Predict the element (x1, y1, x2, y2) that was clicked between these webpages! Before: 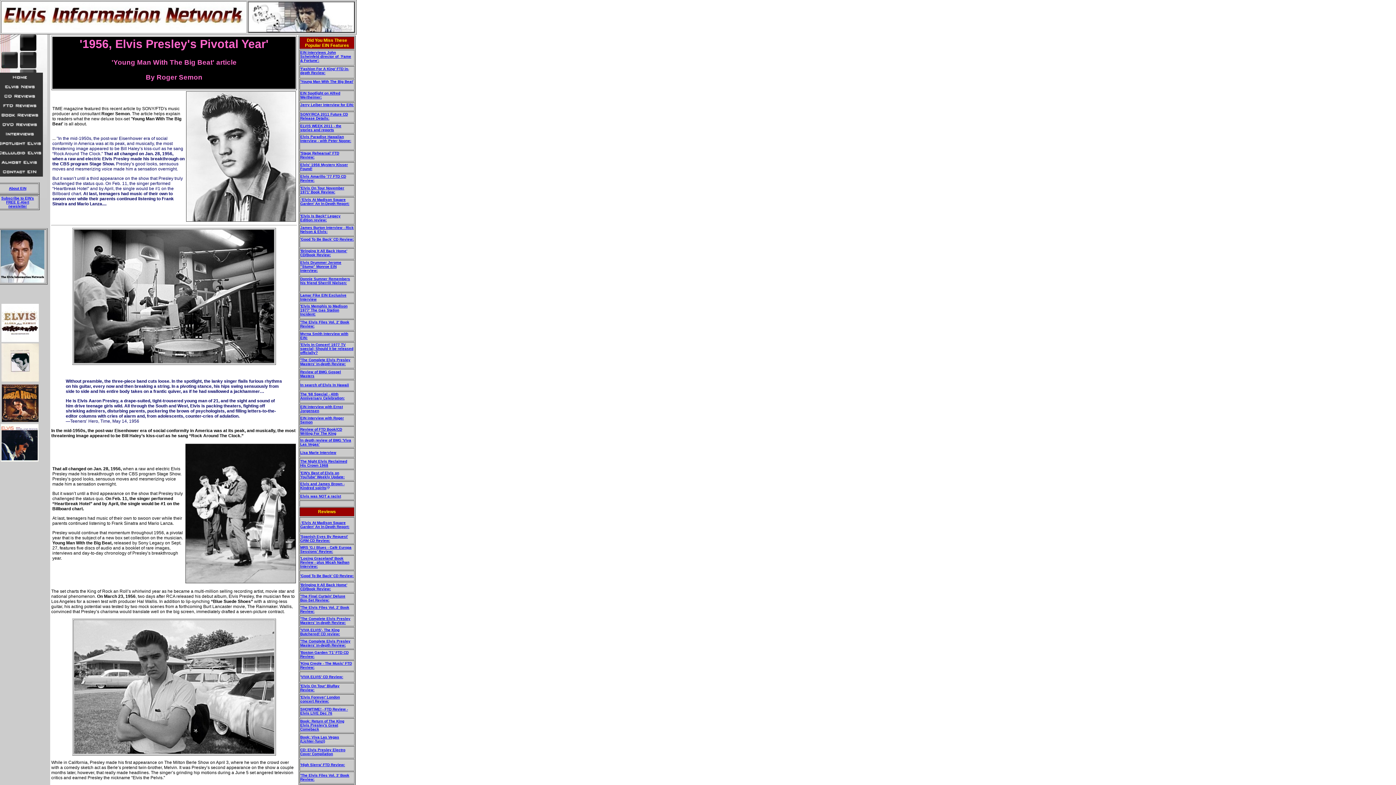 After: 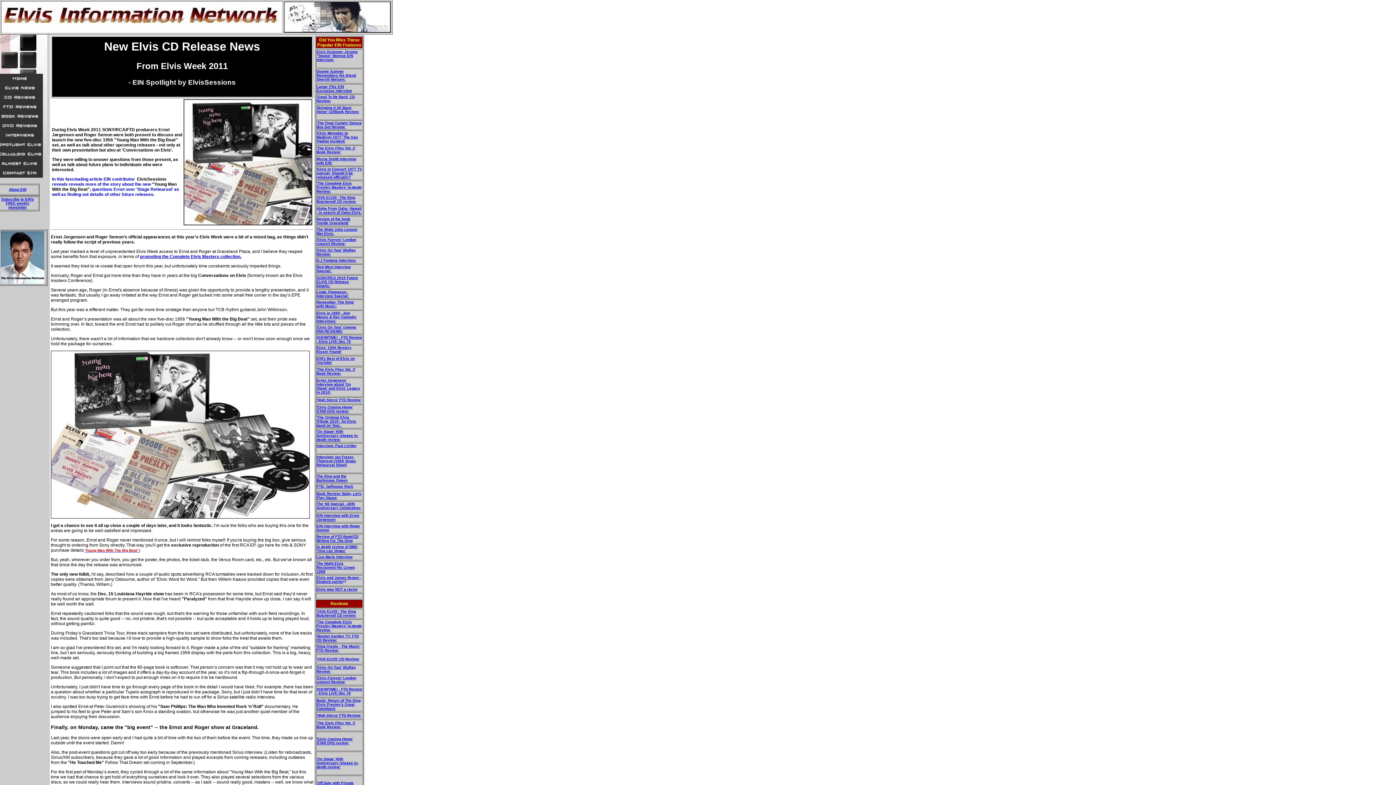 Action: label: SONY/RCA 2011 Future CD Release Details: bbox: (300, 112, 348, 120)